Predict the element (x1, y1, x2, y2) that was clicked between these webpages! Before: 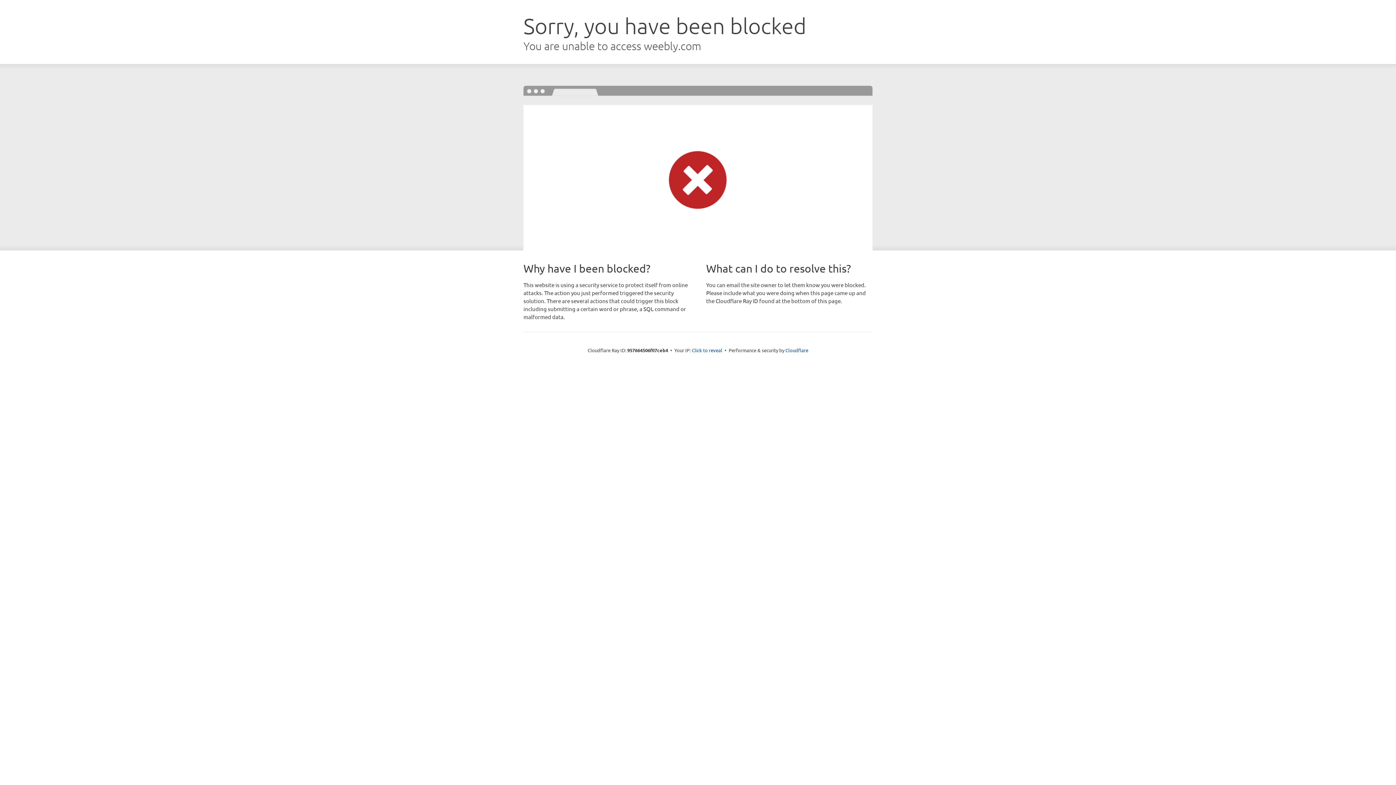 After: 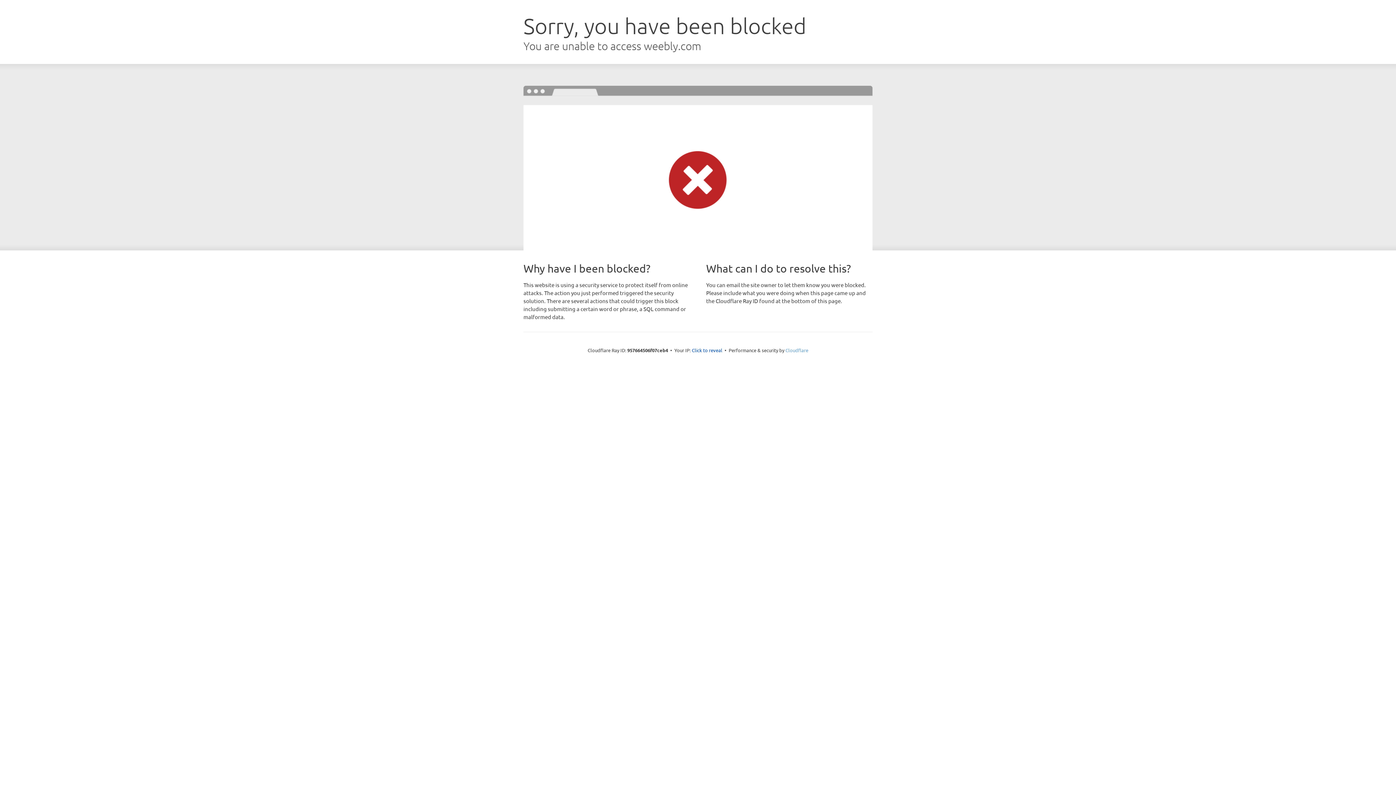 Action: label: Cloudflare bbox: (785, 347, 808, 353)